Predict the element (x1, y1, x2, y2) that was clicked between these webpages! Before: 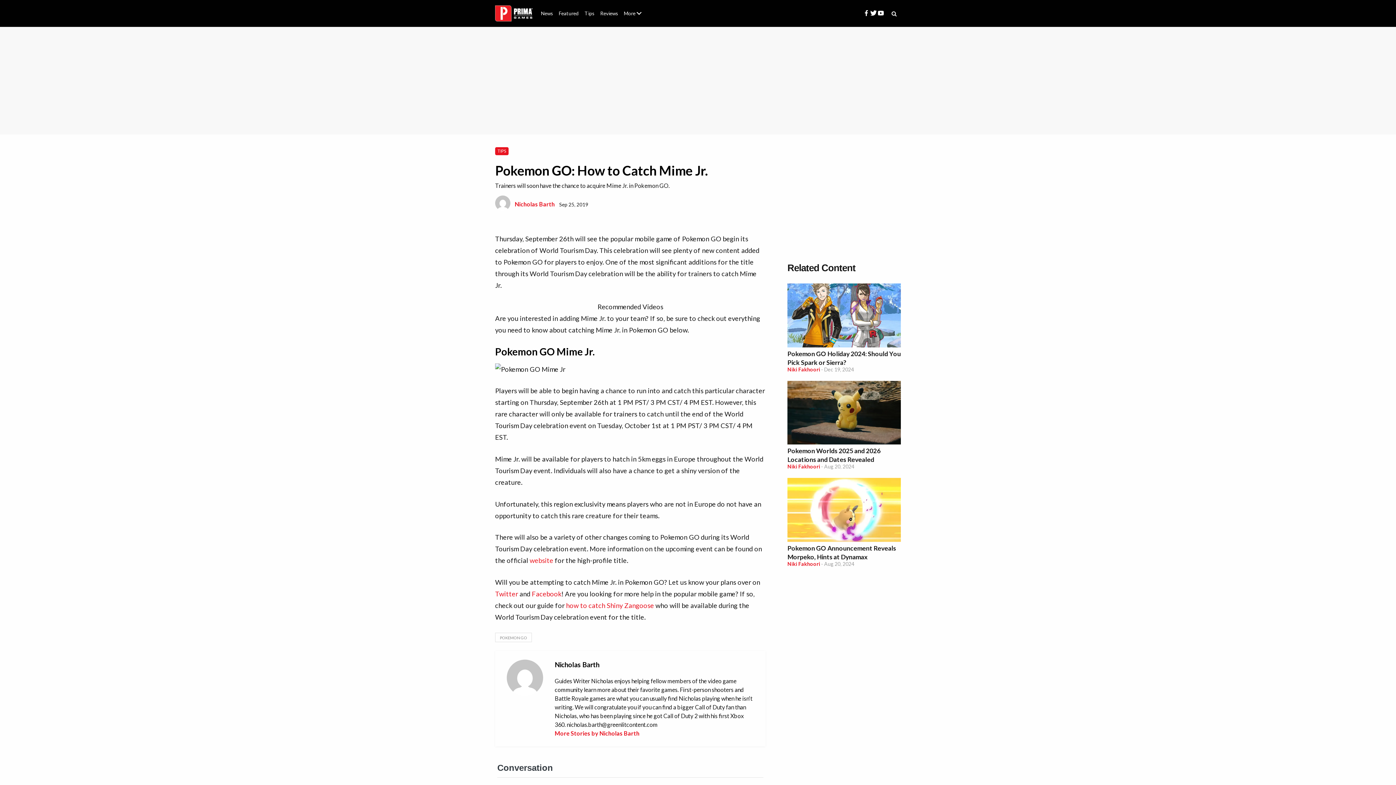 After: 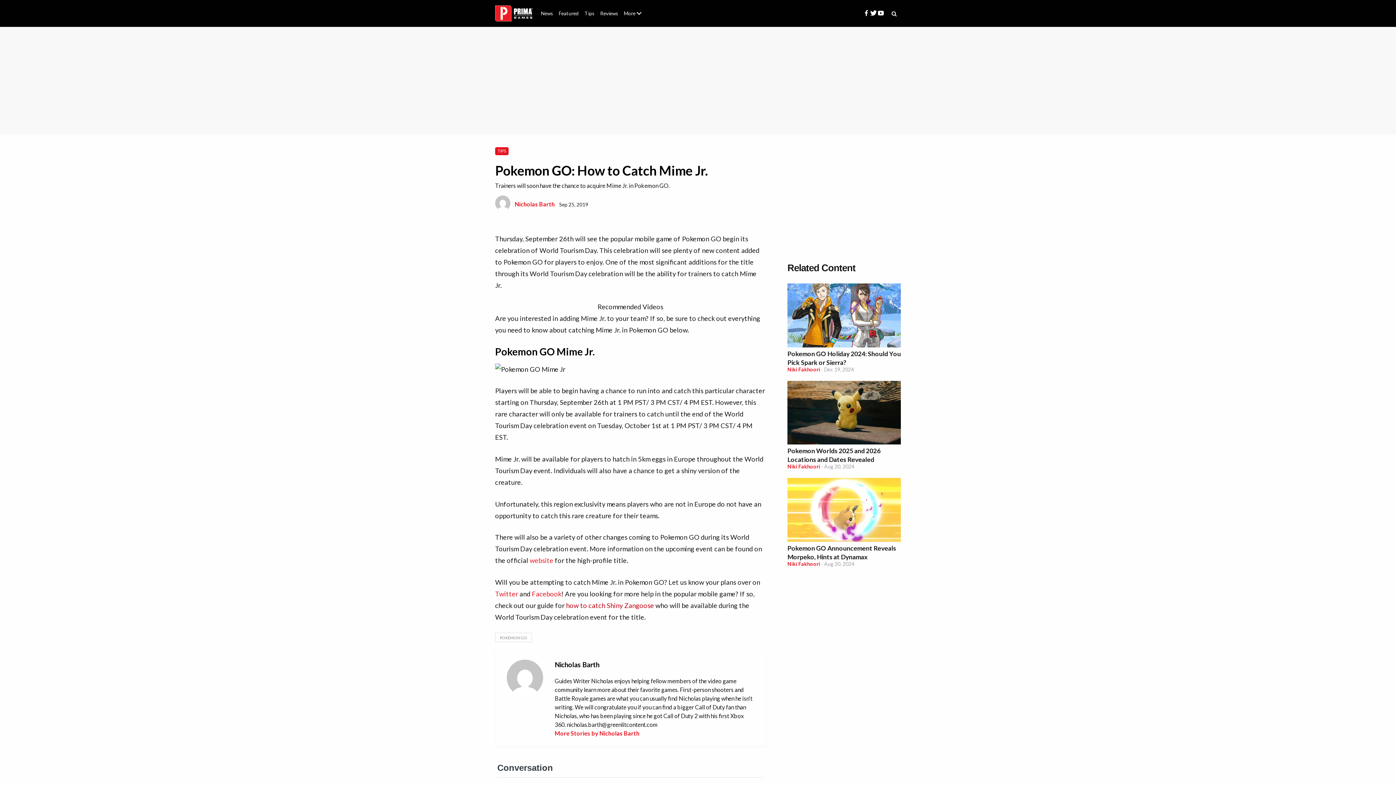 Action: bbox: (564, 601, 654, 609) label:  how to catch Shiny Zangoose